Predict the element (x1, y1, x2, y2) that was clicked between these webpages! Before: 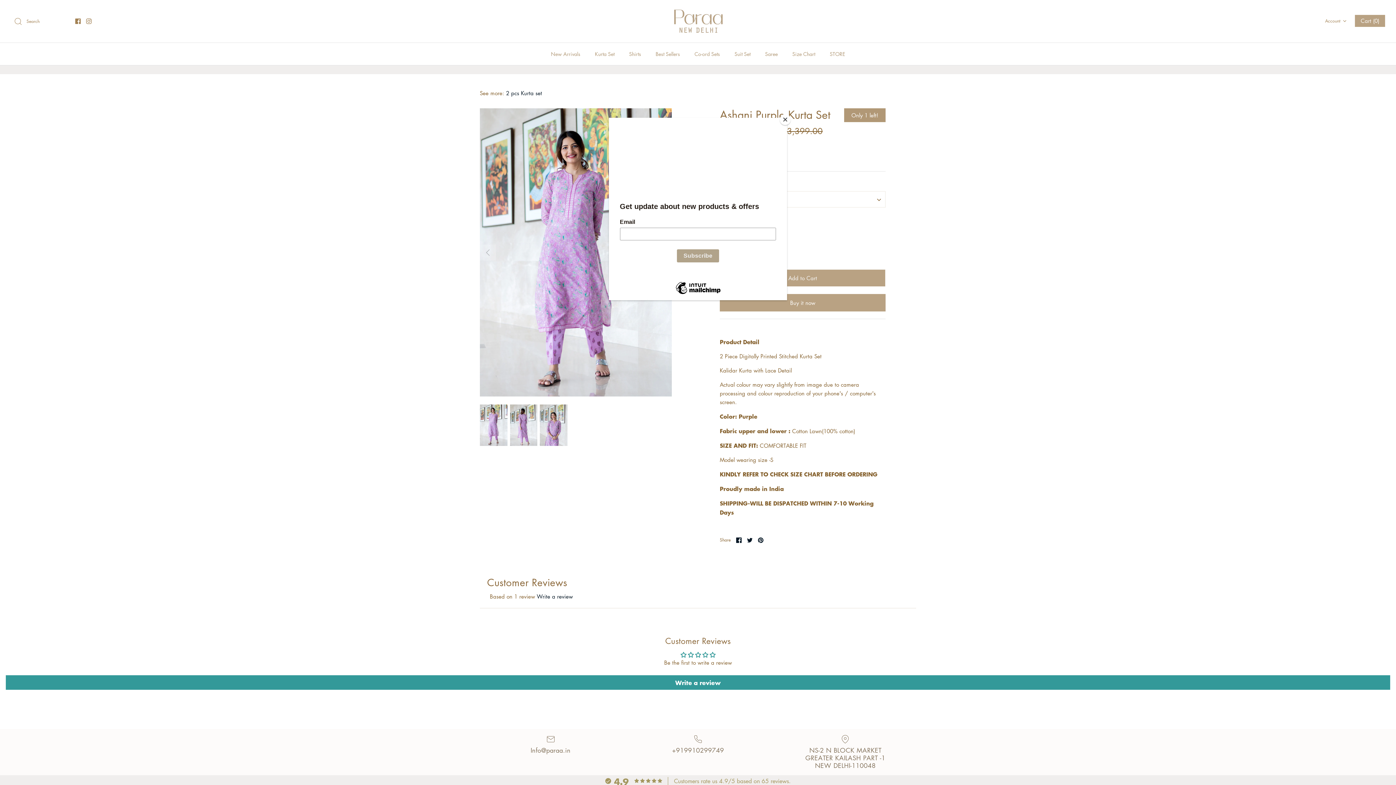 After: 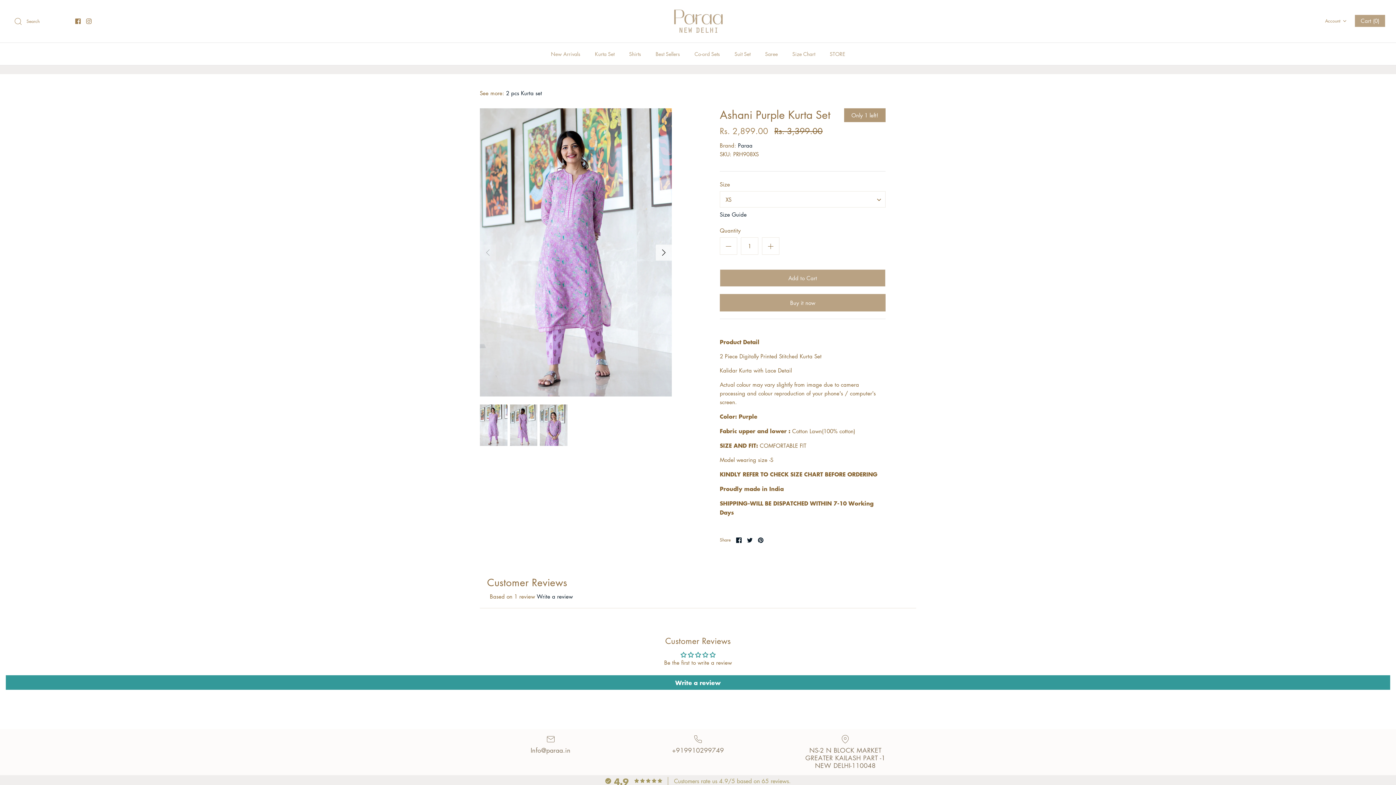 Action: label: Close bbox: (780, 114, 790, 125)